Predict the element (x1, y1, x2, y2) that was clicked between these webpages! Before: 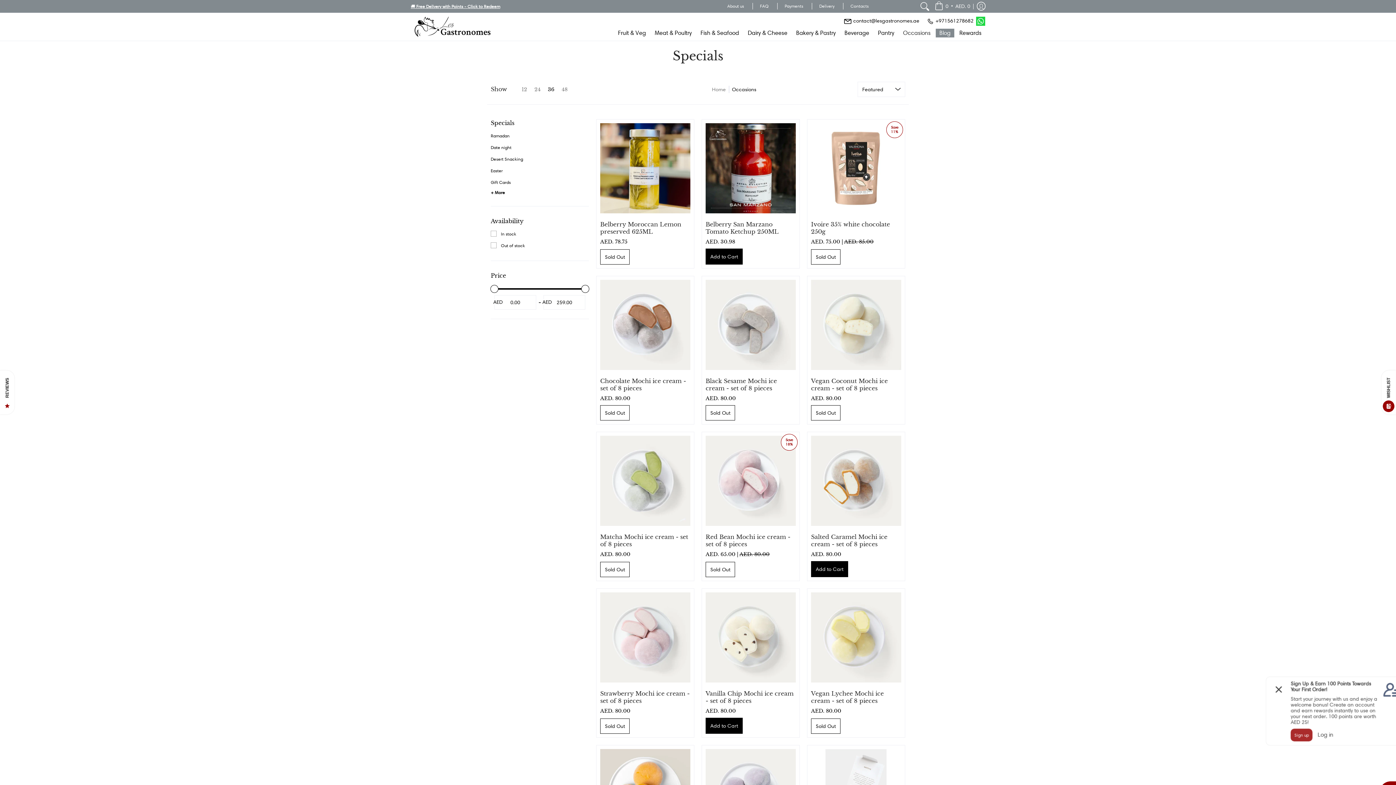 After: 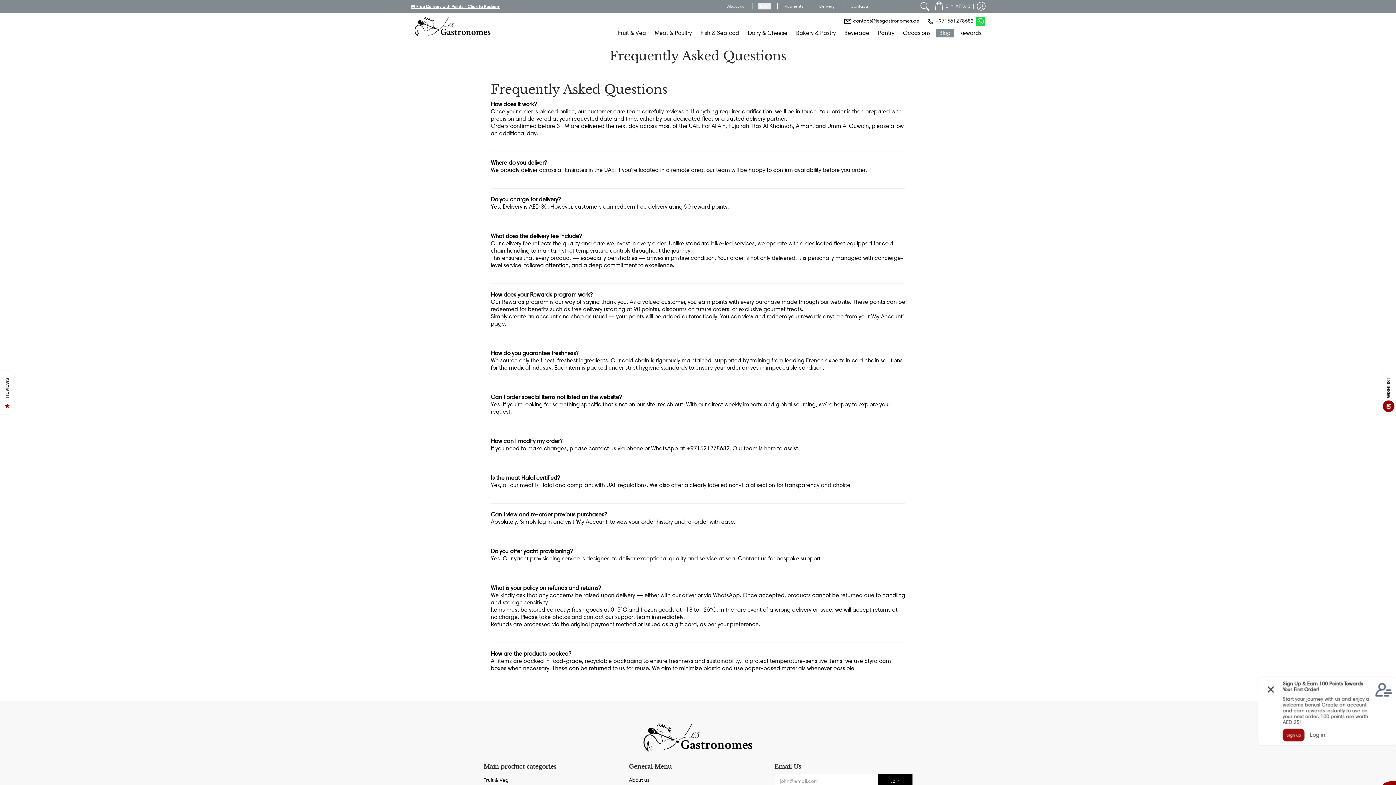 Action: label: FAQ bbox: (758, 2, 770, 9)